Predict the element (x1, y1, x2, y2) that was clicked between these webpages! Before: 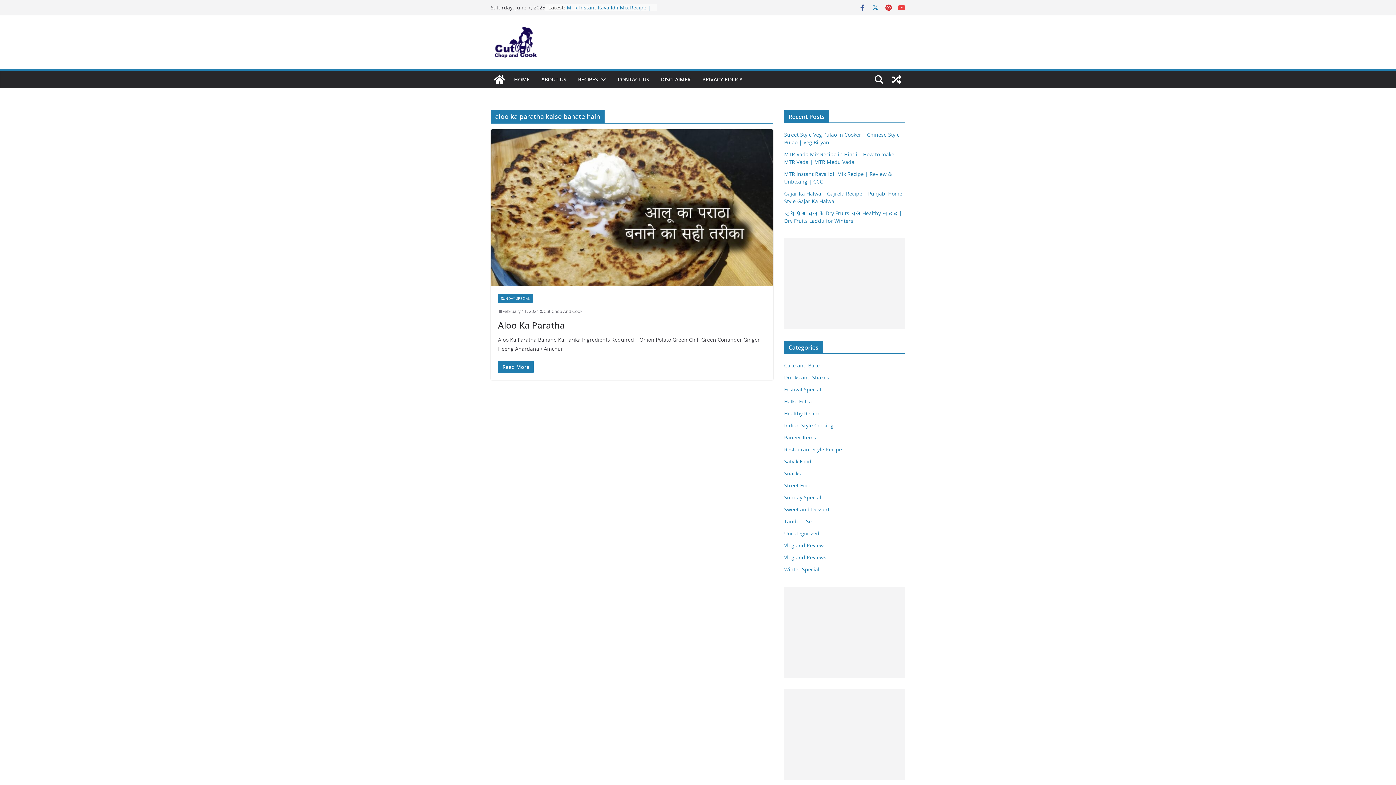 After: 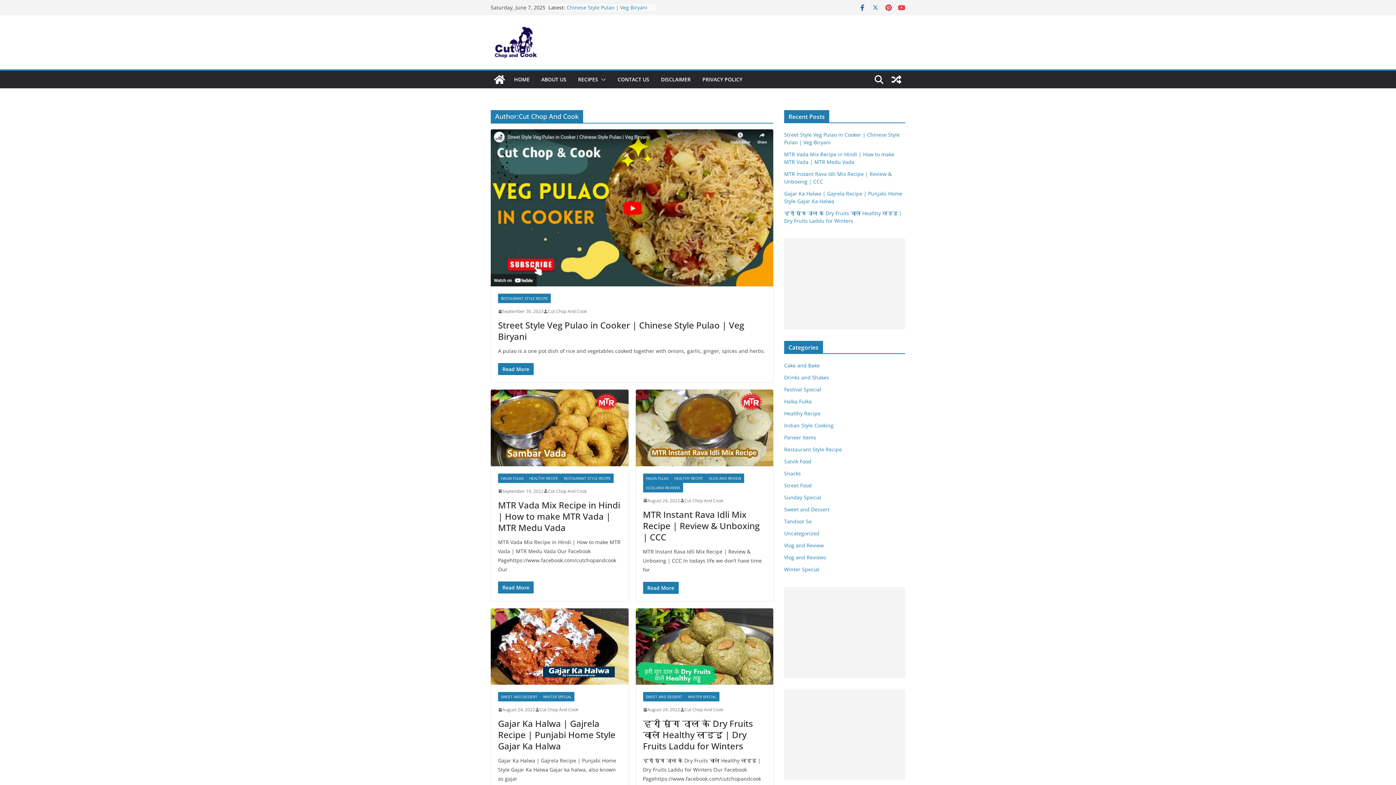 Action: bbox: (543, 307, 582, 315) label: Cut Chop And Cook